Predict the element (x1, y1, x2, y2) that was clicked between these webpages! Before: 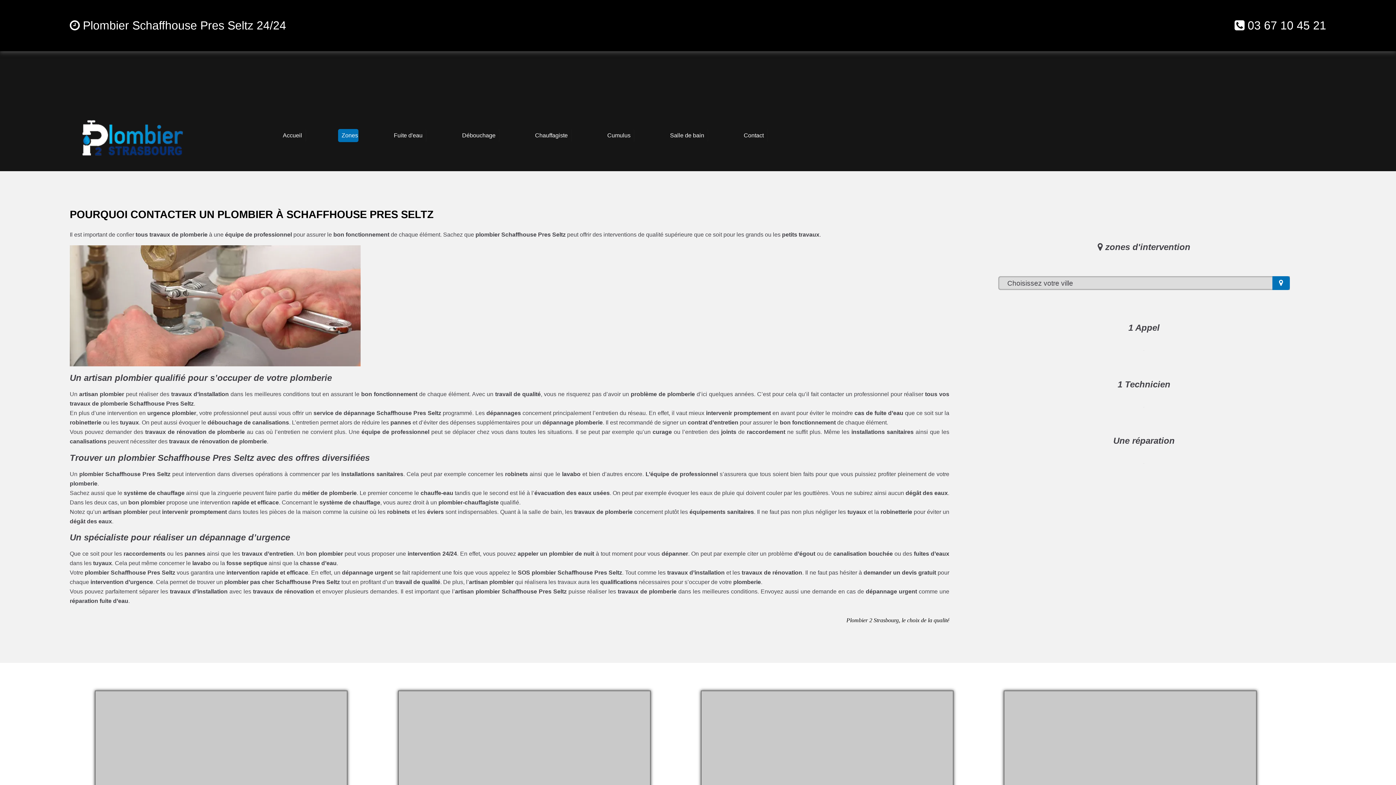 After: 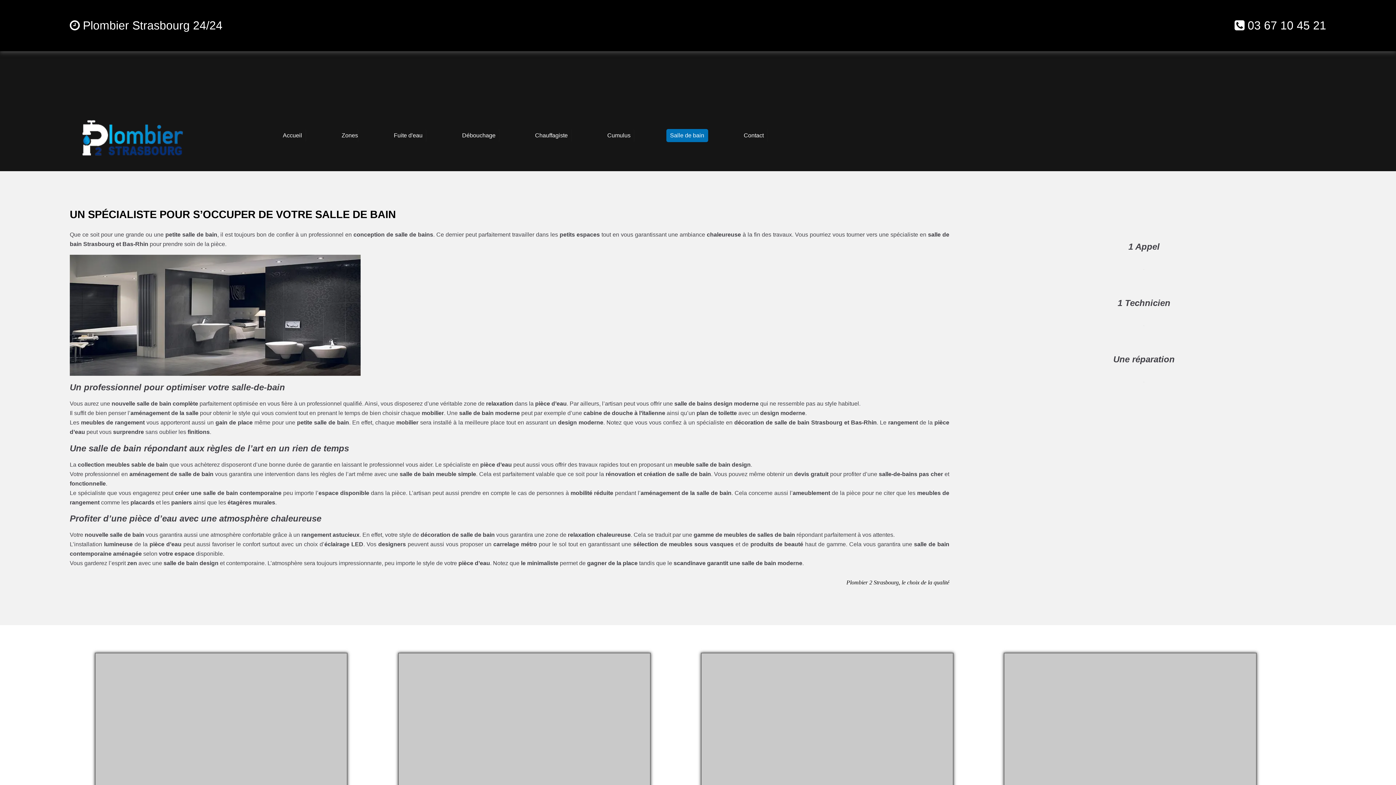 Action: label: Salle de bain bbox: (666, 129, 708, 142)